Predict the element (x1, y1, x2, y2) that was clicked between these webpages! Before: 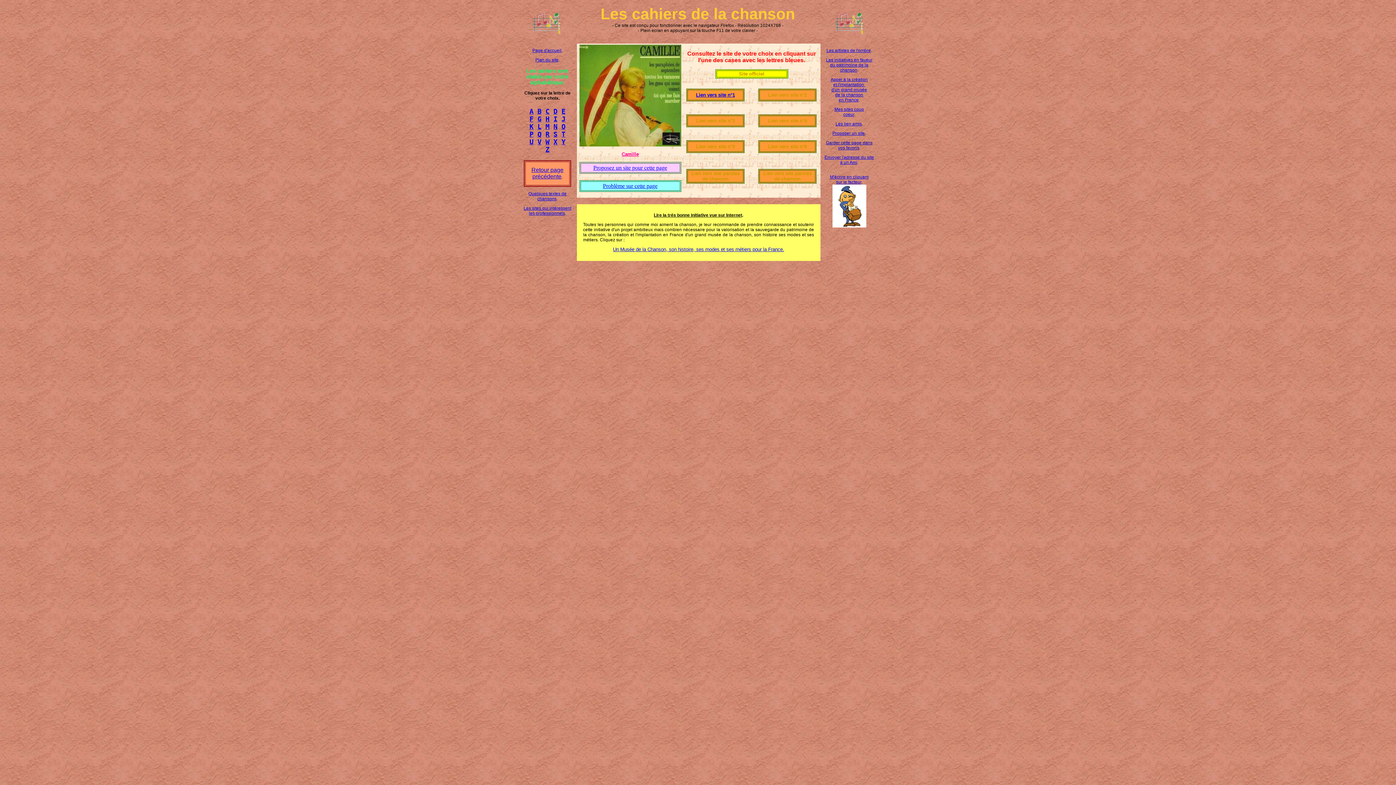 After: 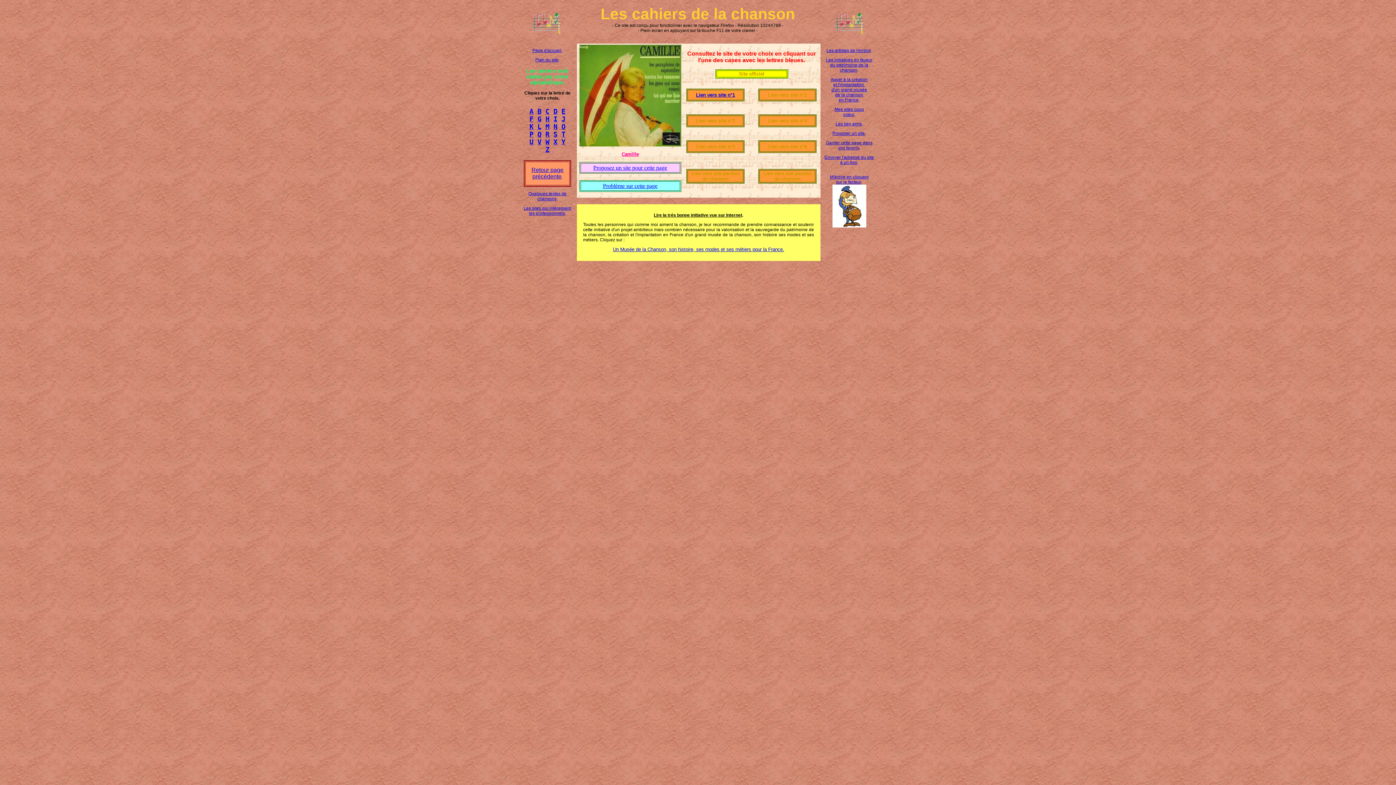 Action: label: Envoyer l'adresse du site à un Ami bbox: (824, 154, 874, 165)